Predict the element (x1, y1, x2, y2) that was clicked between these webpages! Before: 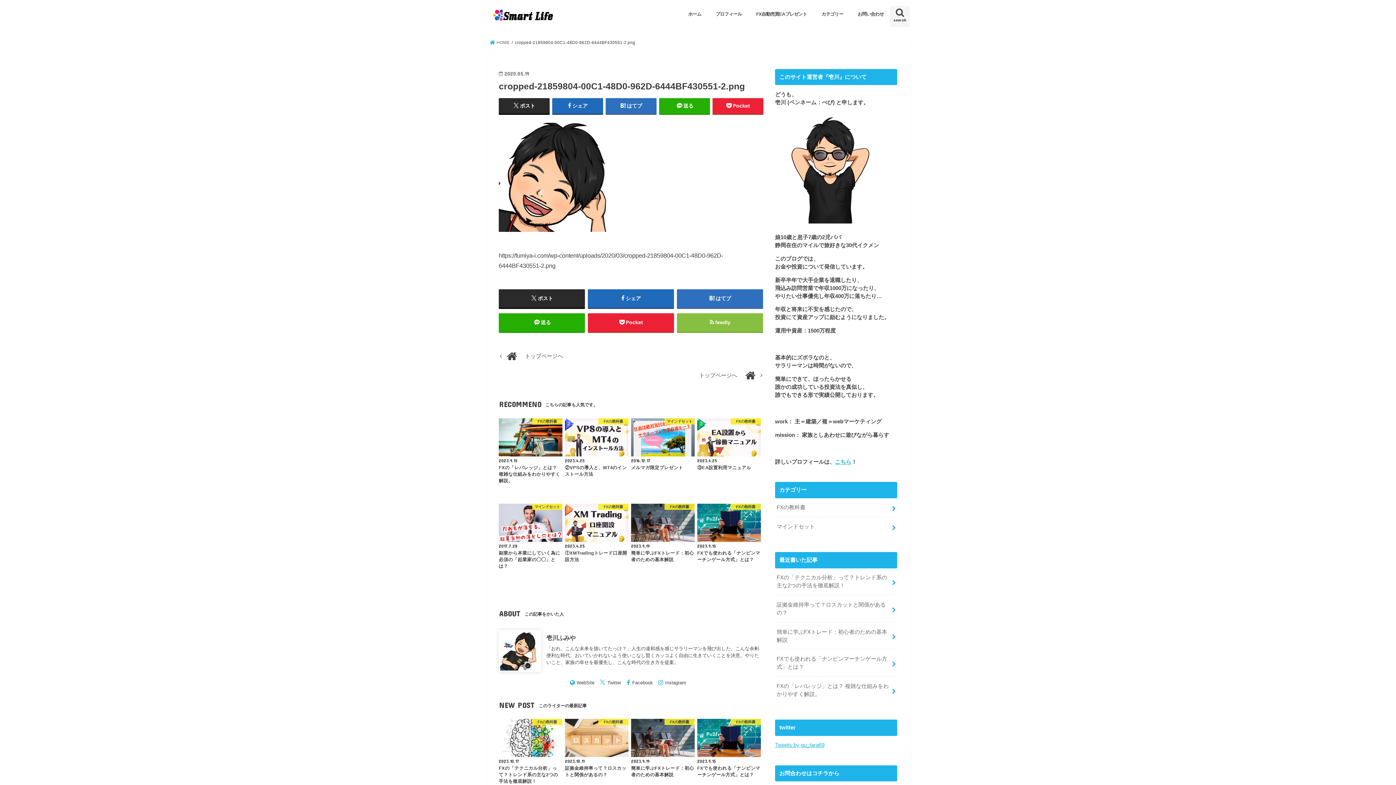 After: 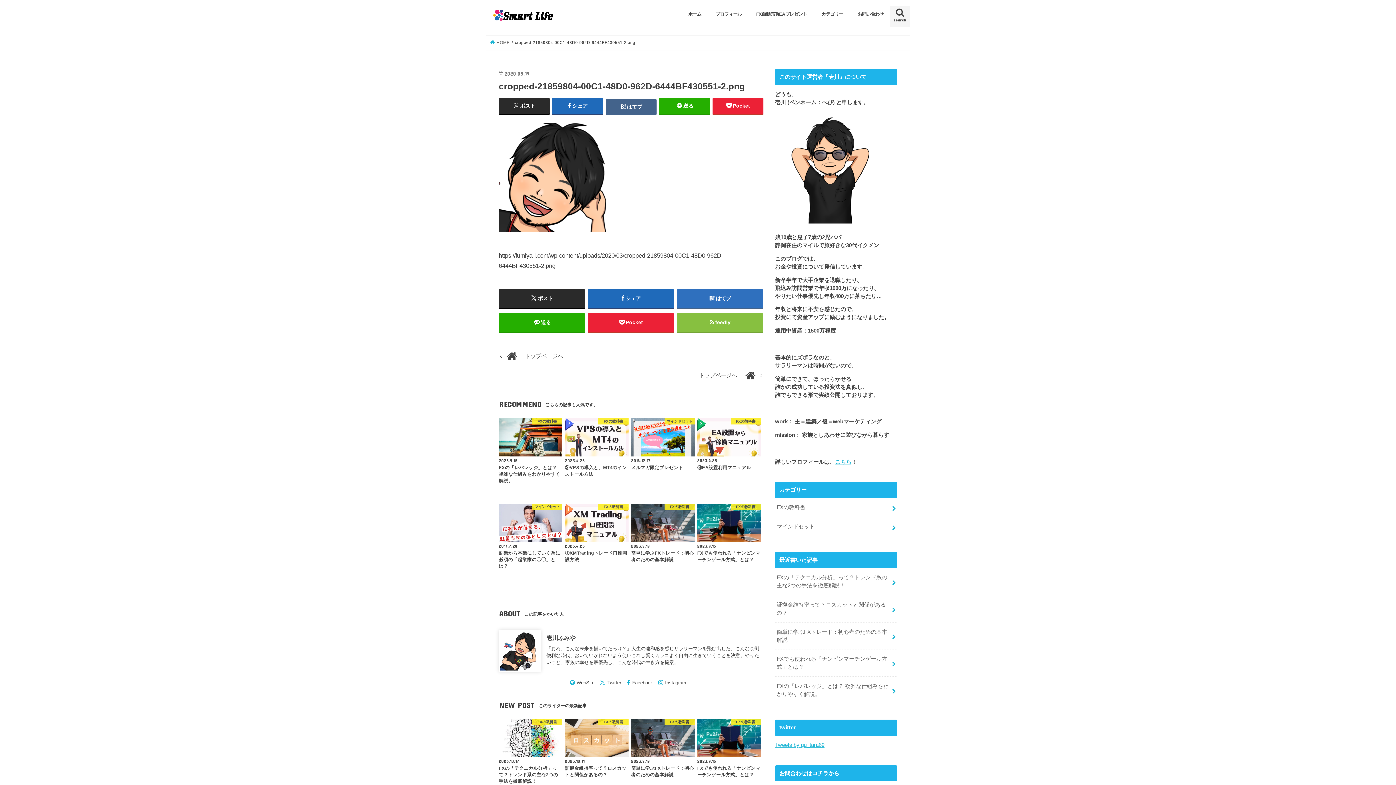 Action: bbox: (605, 98, 656, 113) label: はてブ